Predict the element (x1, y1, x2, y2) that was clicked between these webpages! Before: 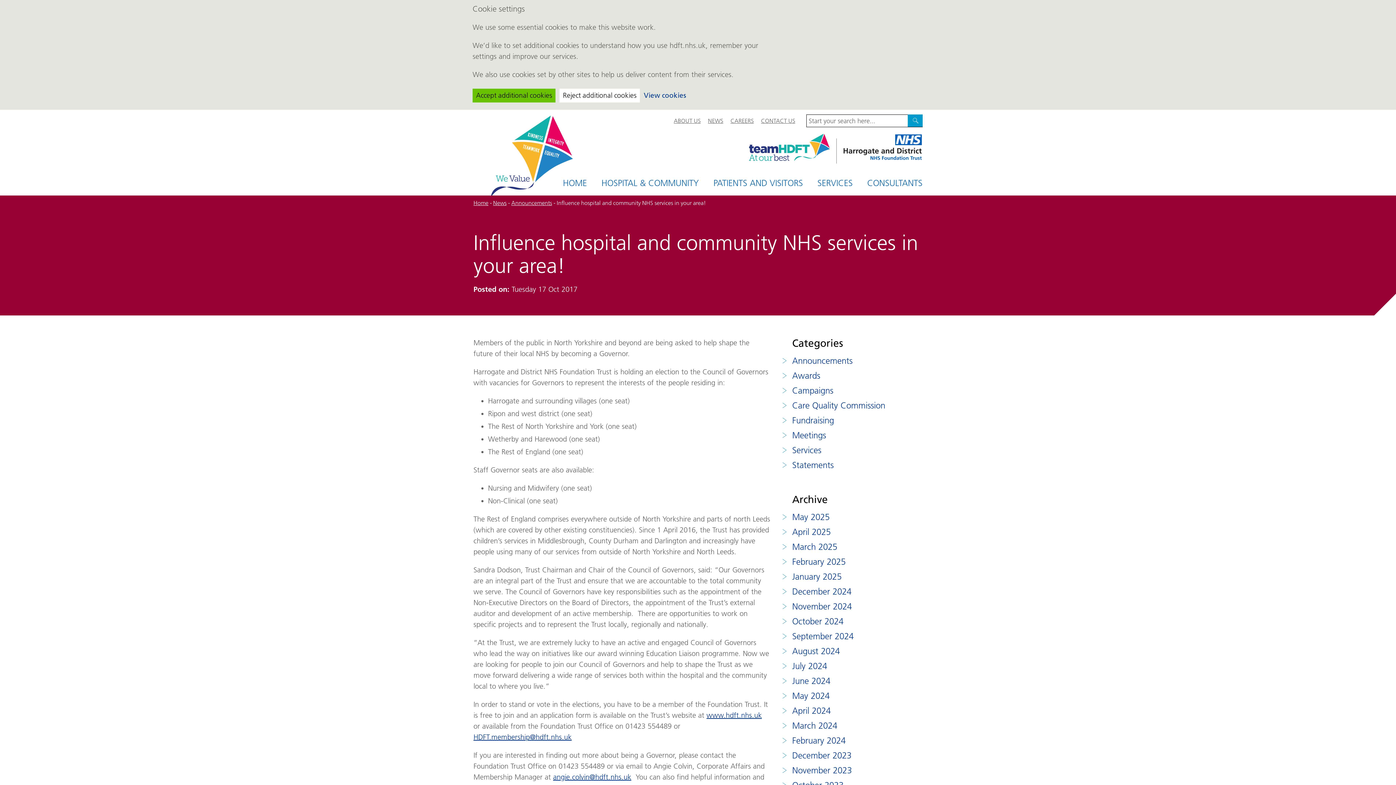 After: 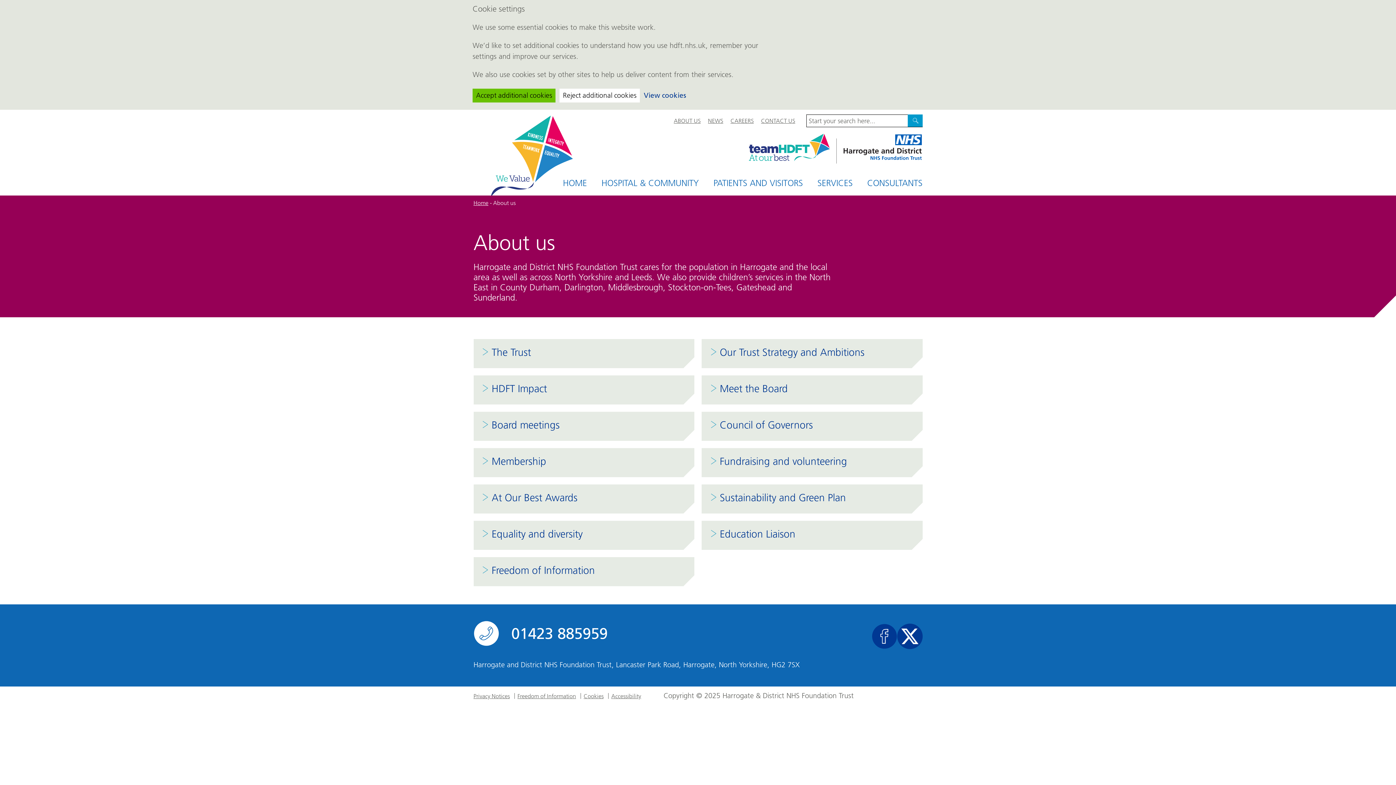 Action: label: ABOUT US bbox: (670, 114, 704, 127)